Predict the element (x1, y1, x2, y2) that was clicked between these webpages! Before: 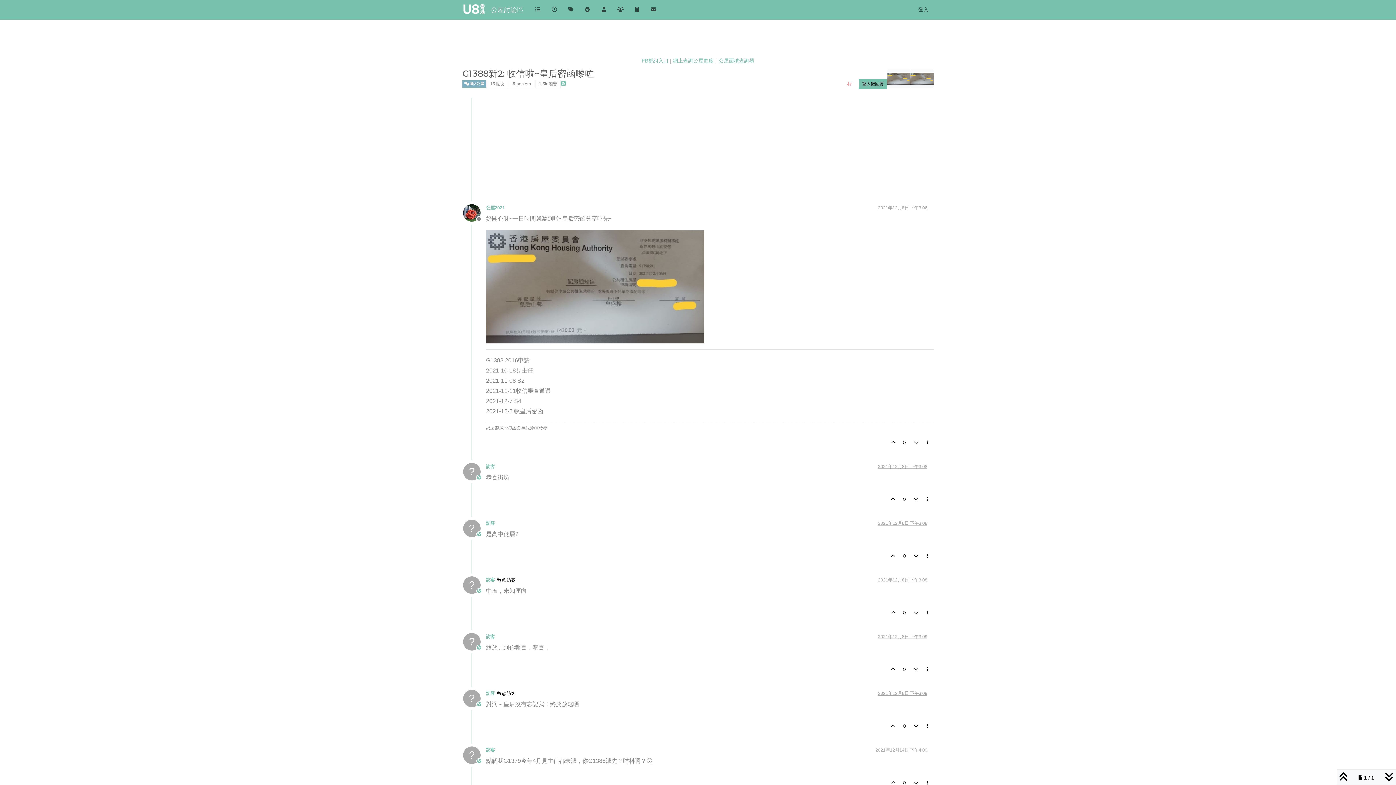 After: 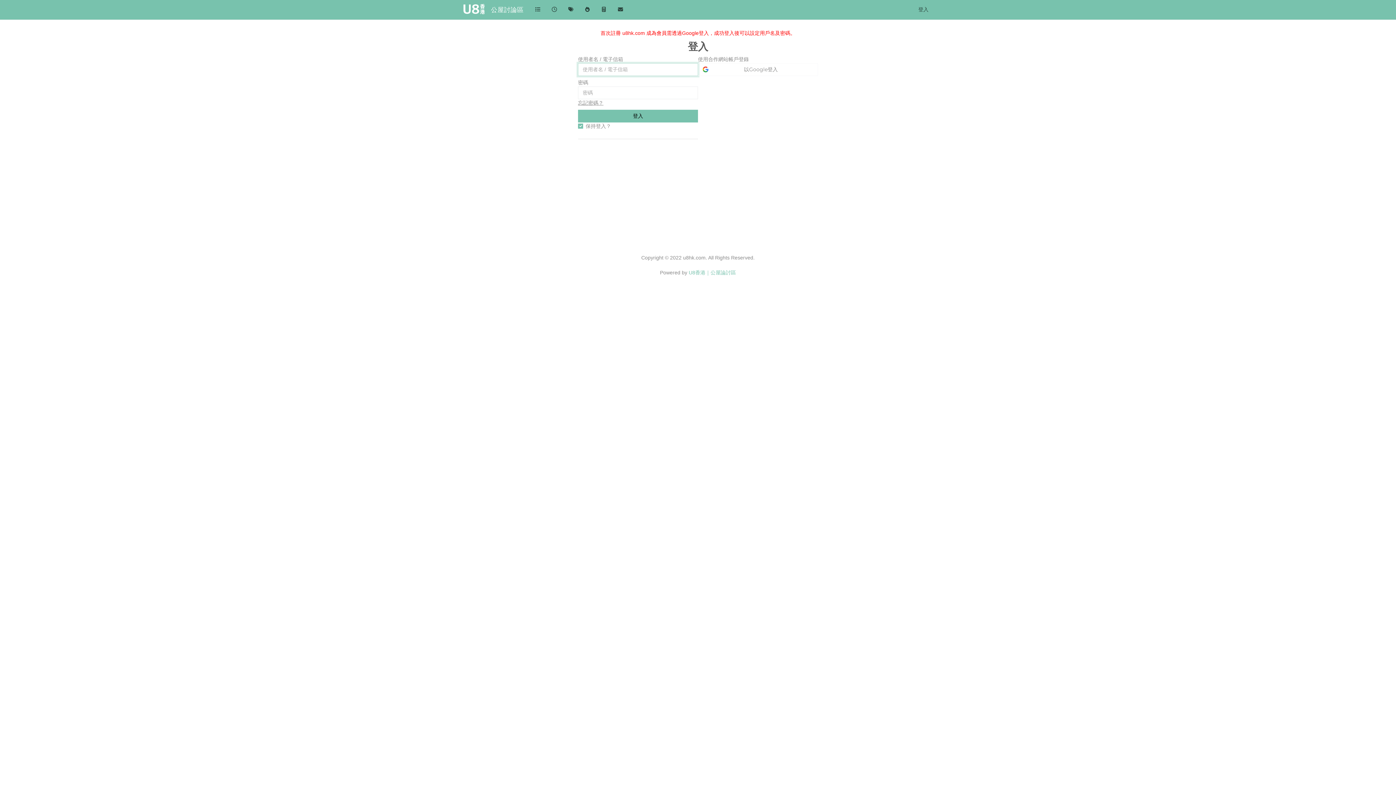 Action: bbox: (462, 80, 486, 87) label:  新2公屋